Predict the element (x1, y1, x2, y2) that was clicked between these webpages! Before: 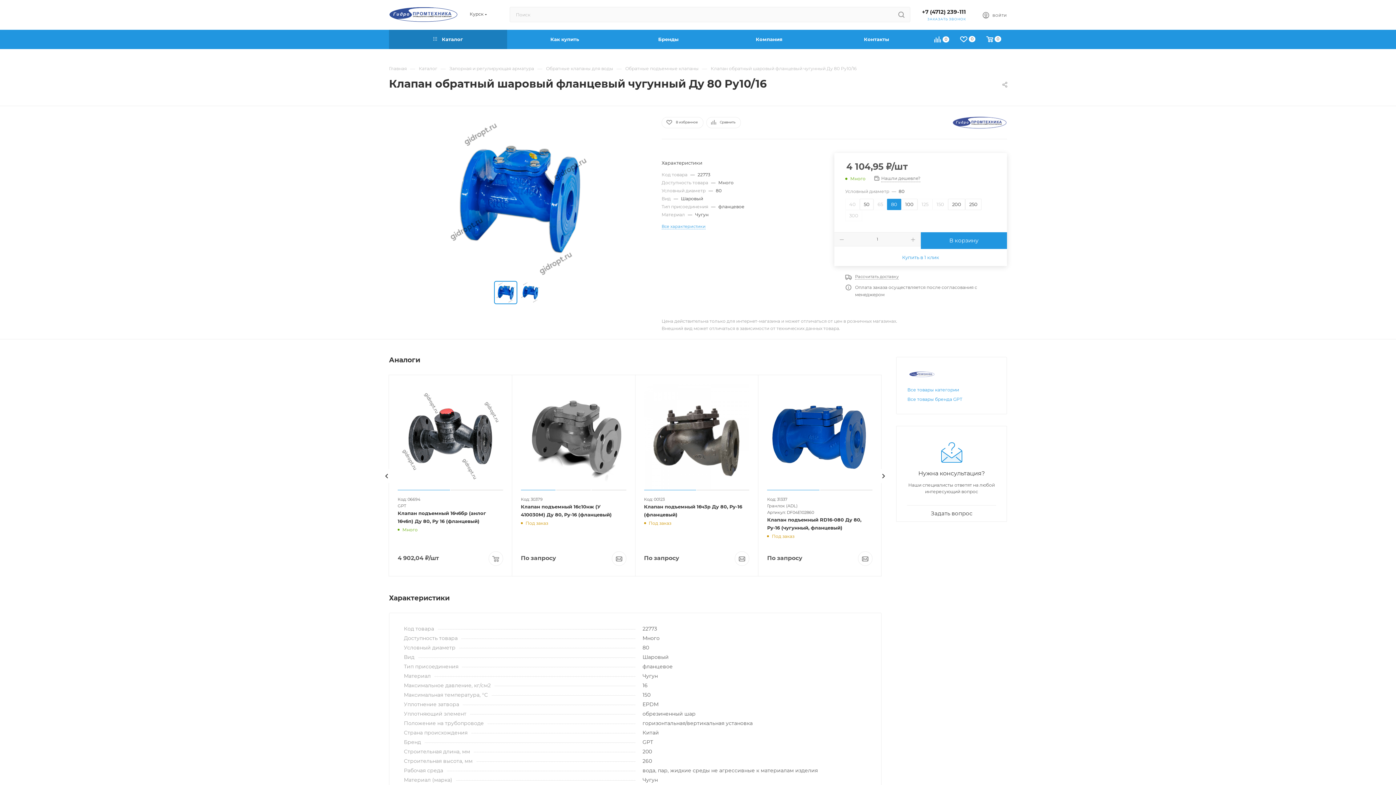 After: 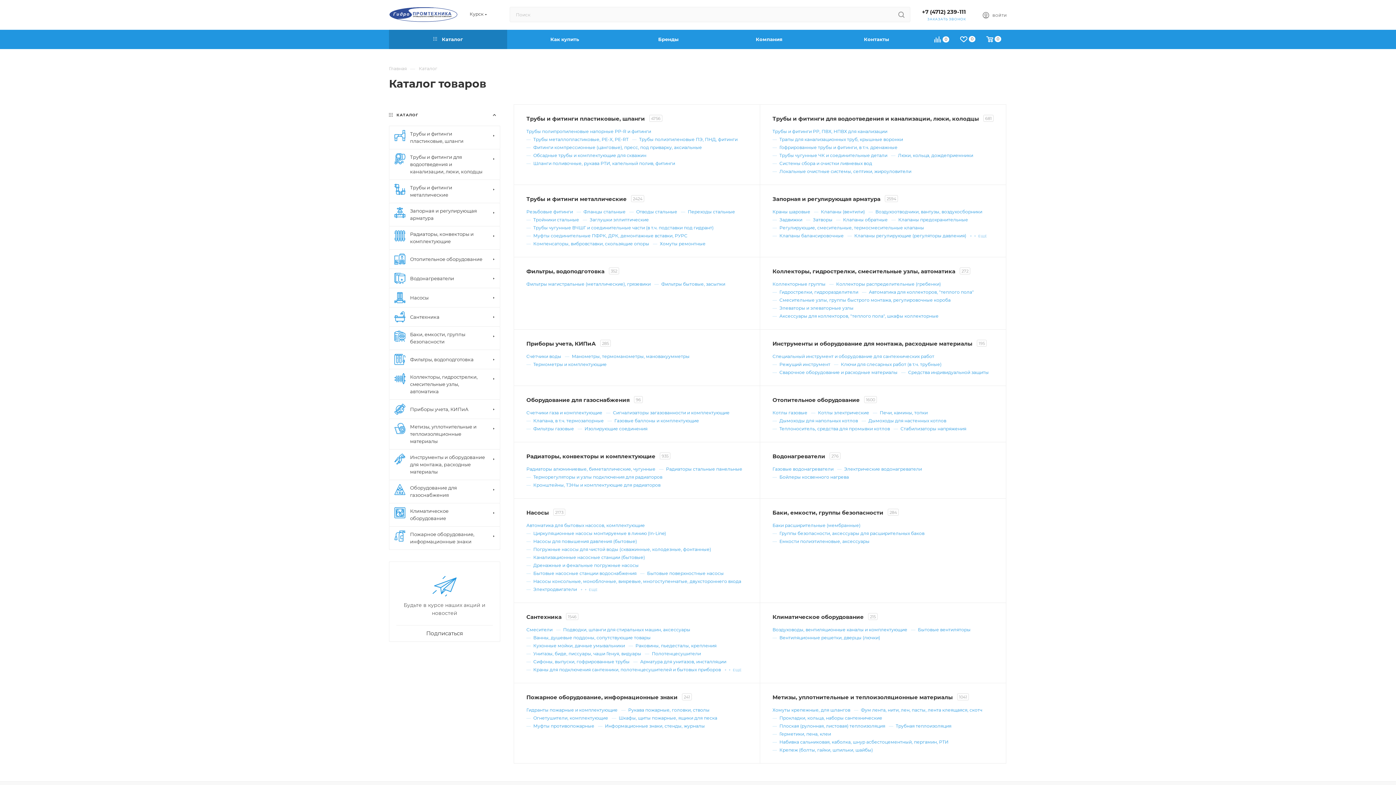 Action: bbox: (389, 29, 507, 49) label:  Каталог